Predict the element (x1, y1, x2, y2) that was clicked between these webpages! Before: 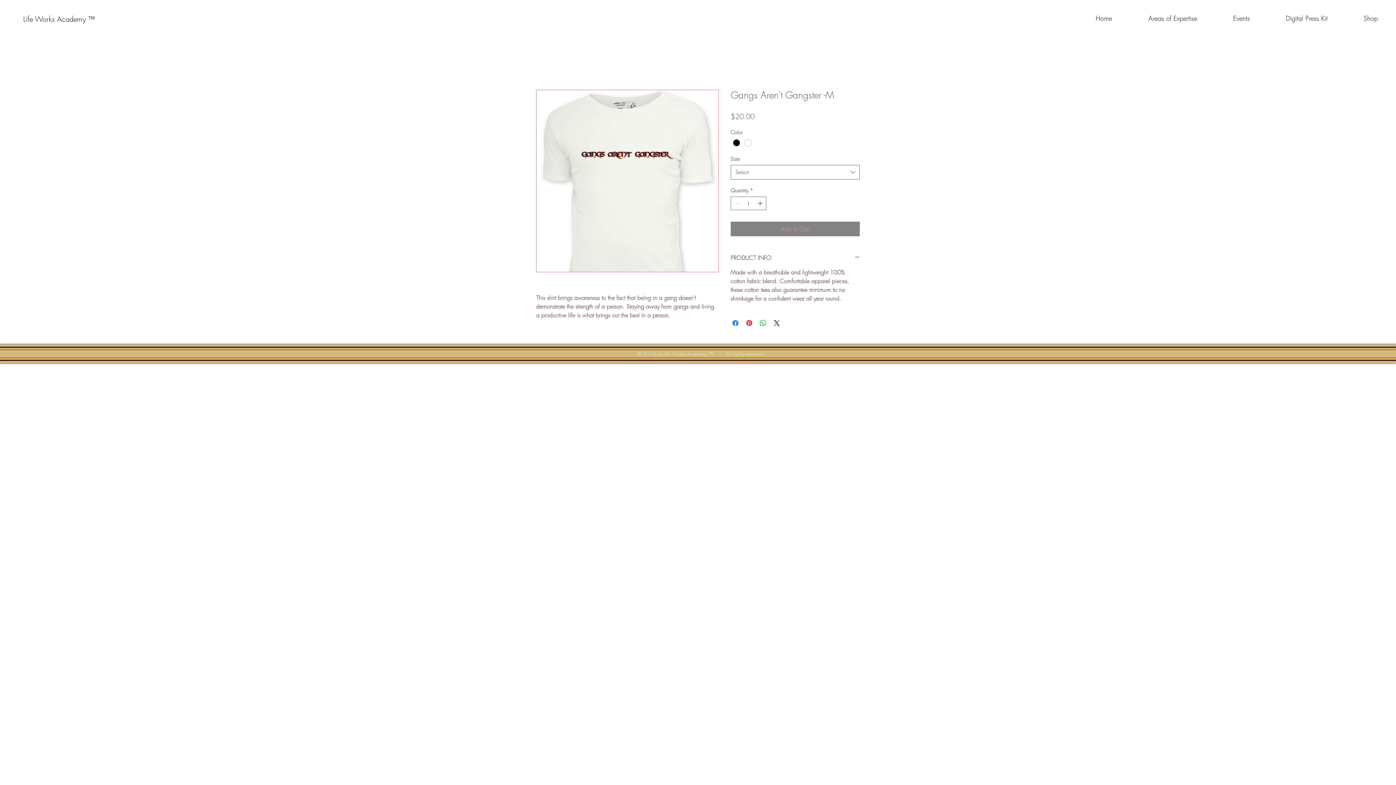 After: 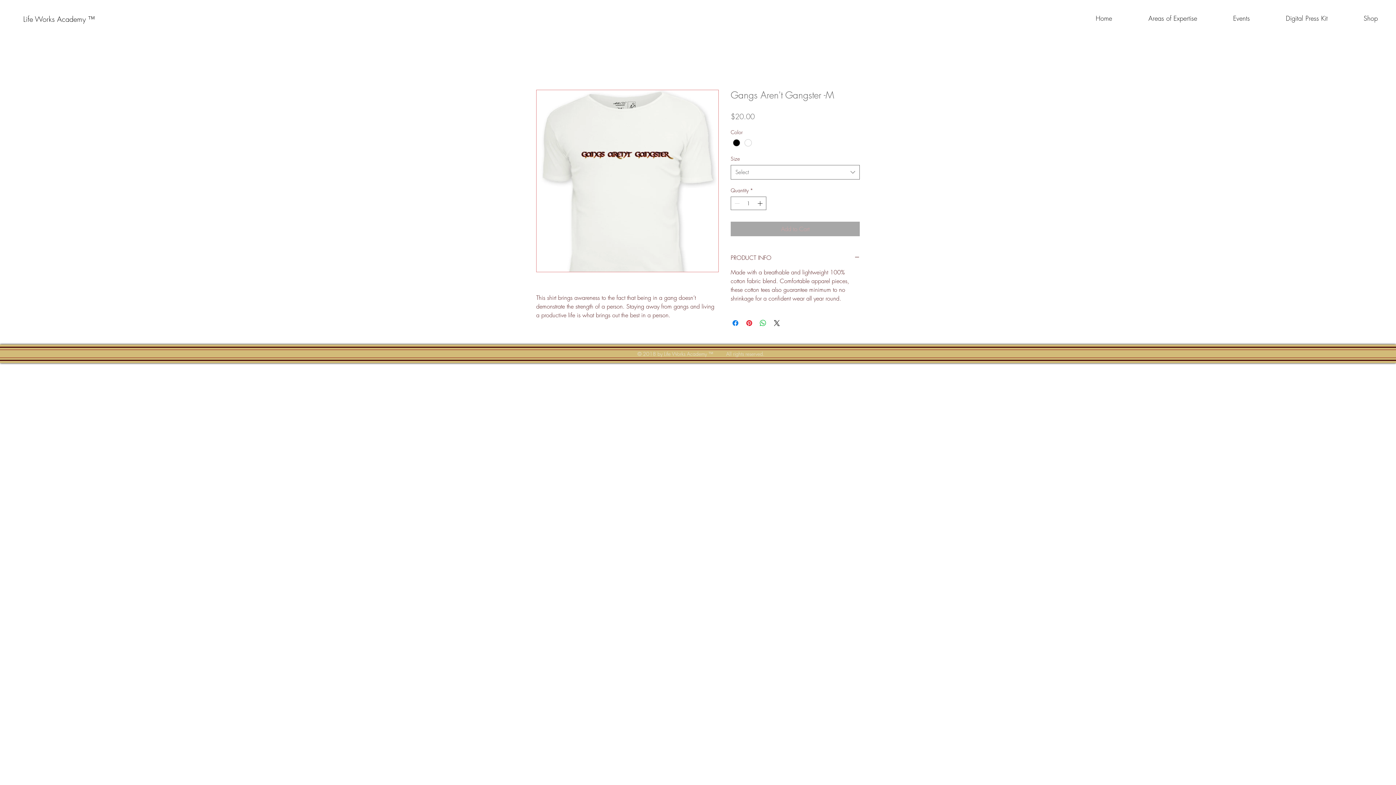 Action: bbox: (730, 221, 860, 236) label: Add to Cart